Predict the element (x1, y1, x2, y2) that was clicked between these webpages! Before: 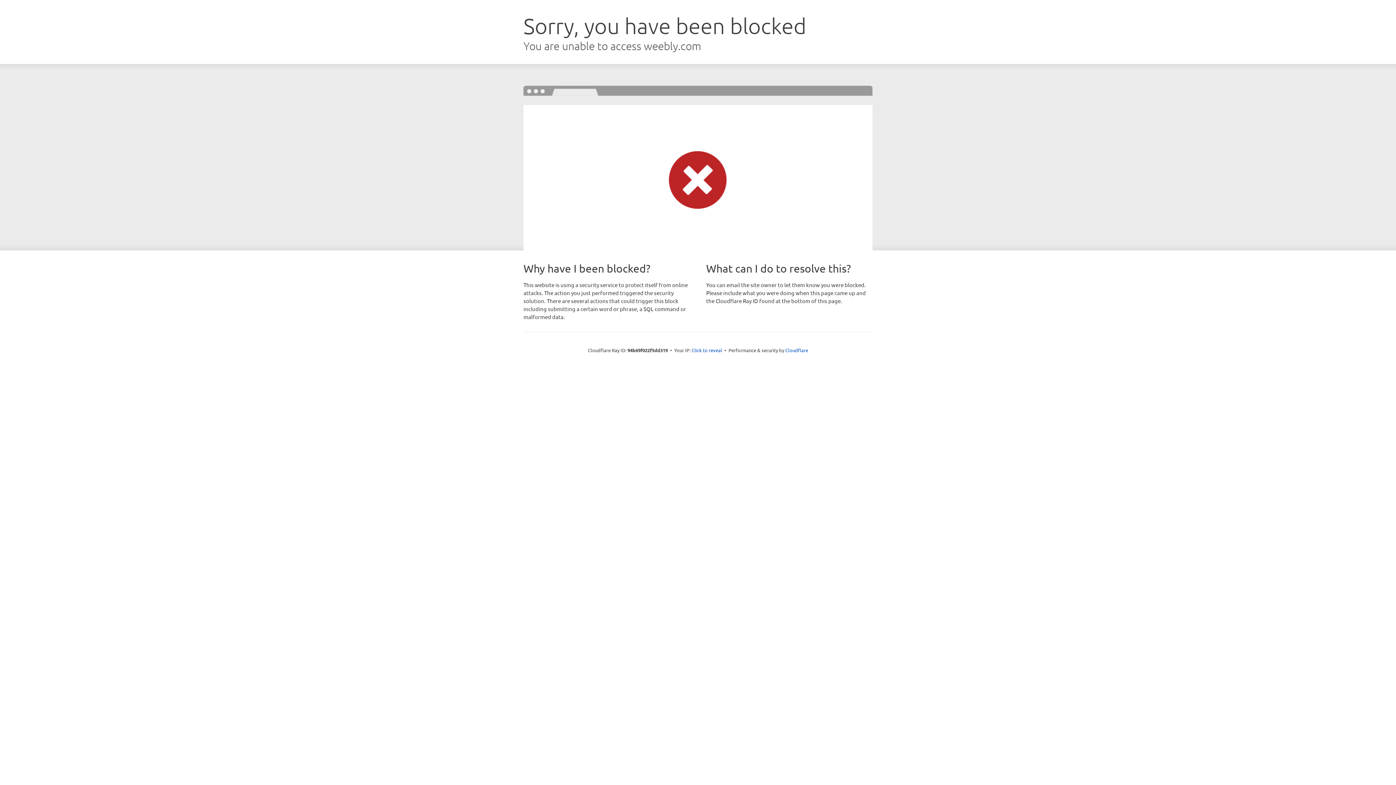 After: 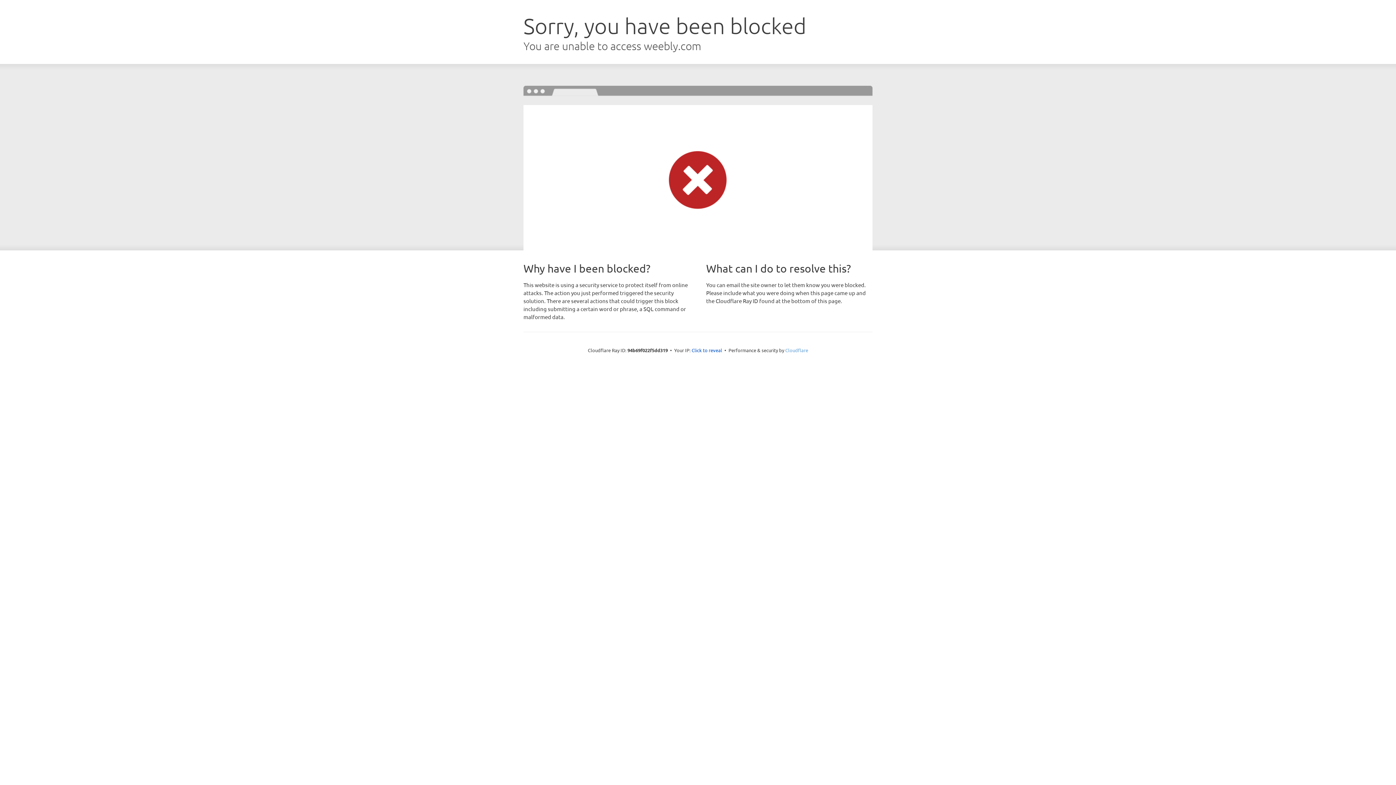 Action: label: Cloudflare bbox: (785, 347, 808, 353)